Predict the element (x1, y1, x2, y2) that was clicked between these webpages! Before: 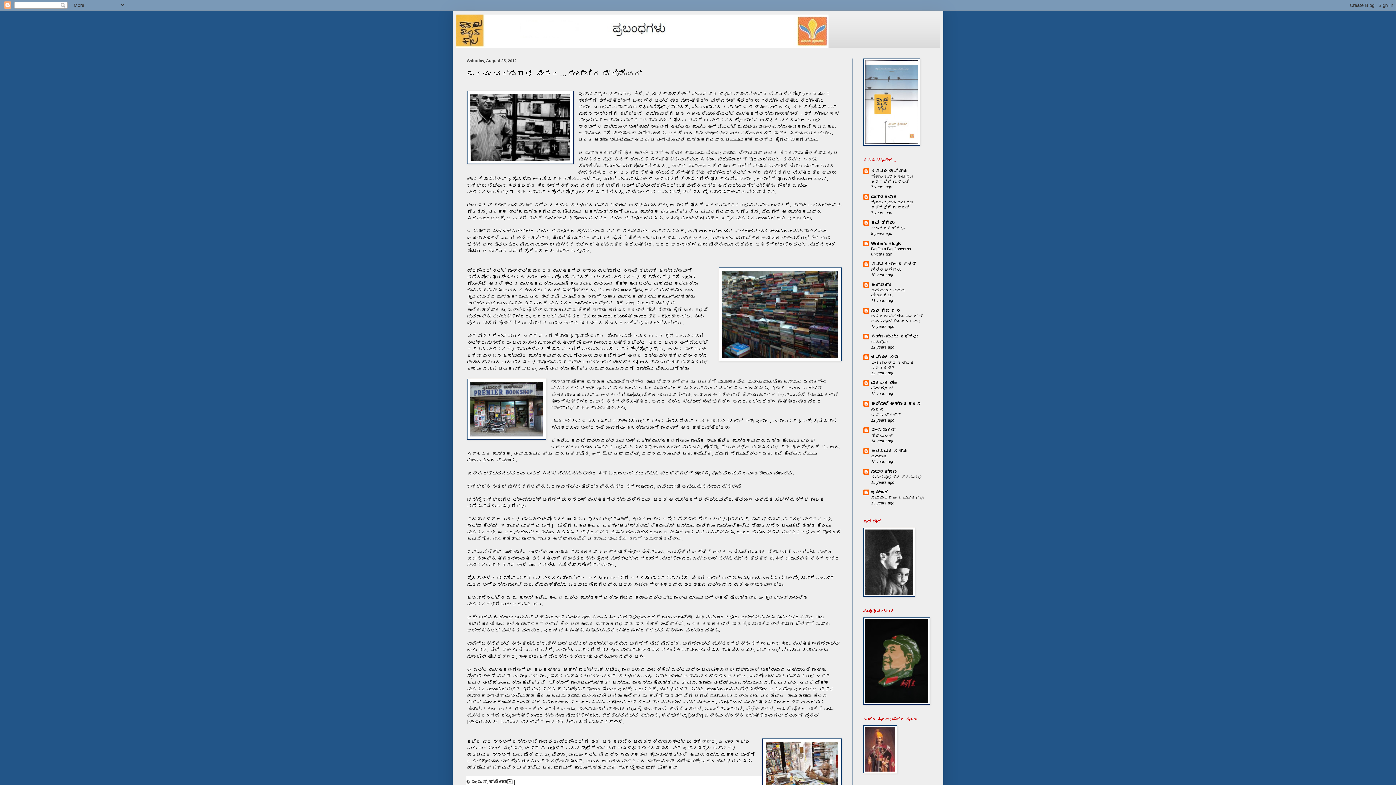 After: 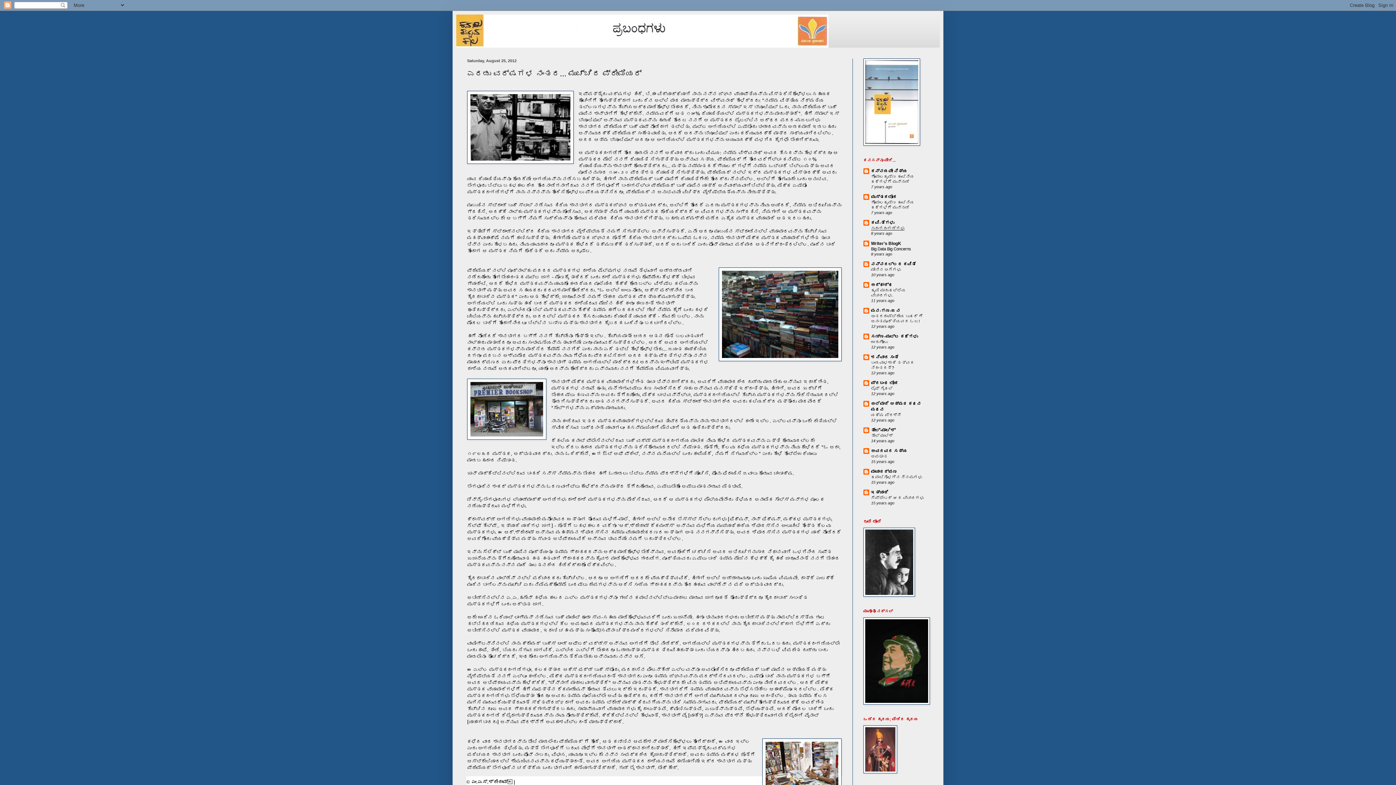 Action: label: ಸುರಂಗದಂಗಡಿಗಳು bbox: (871, 226, 904, 230)